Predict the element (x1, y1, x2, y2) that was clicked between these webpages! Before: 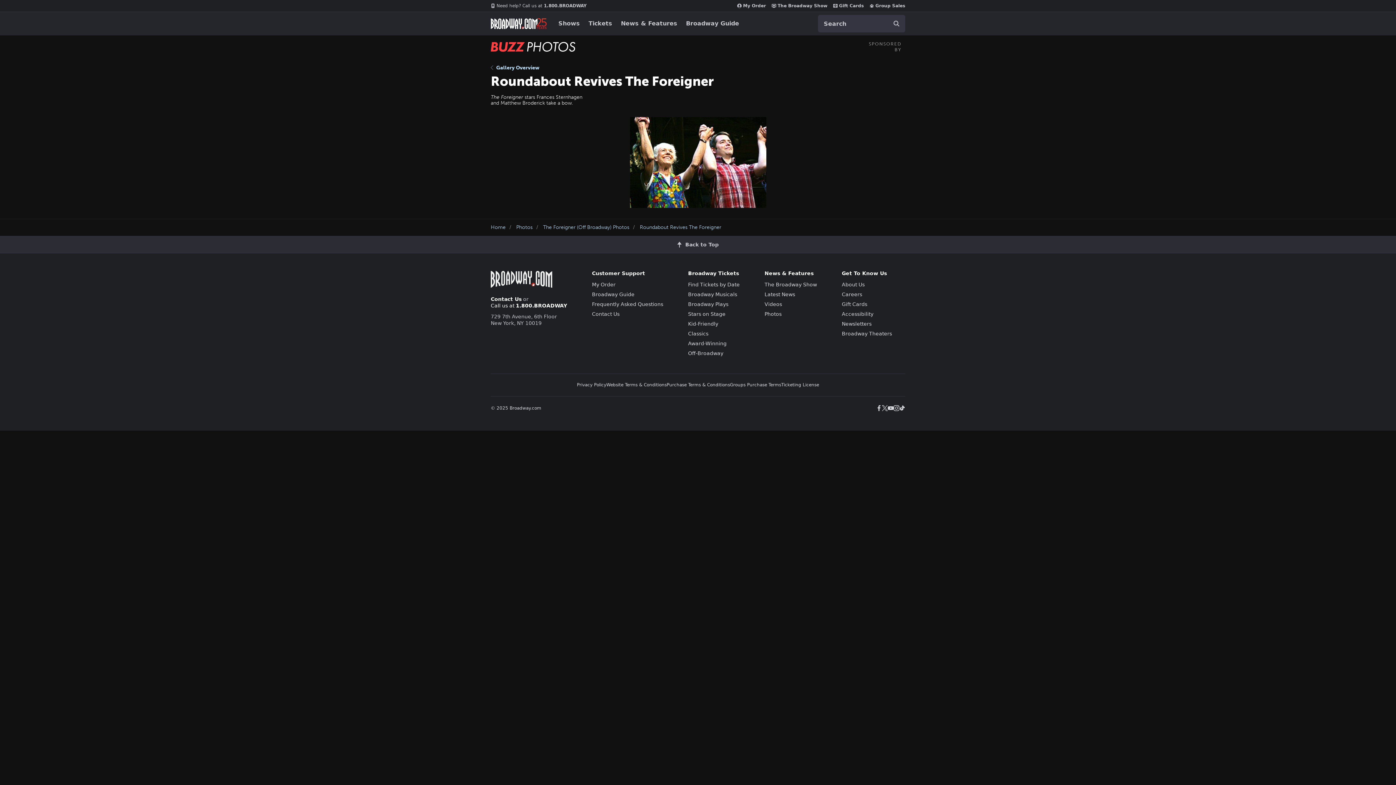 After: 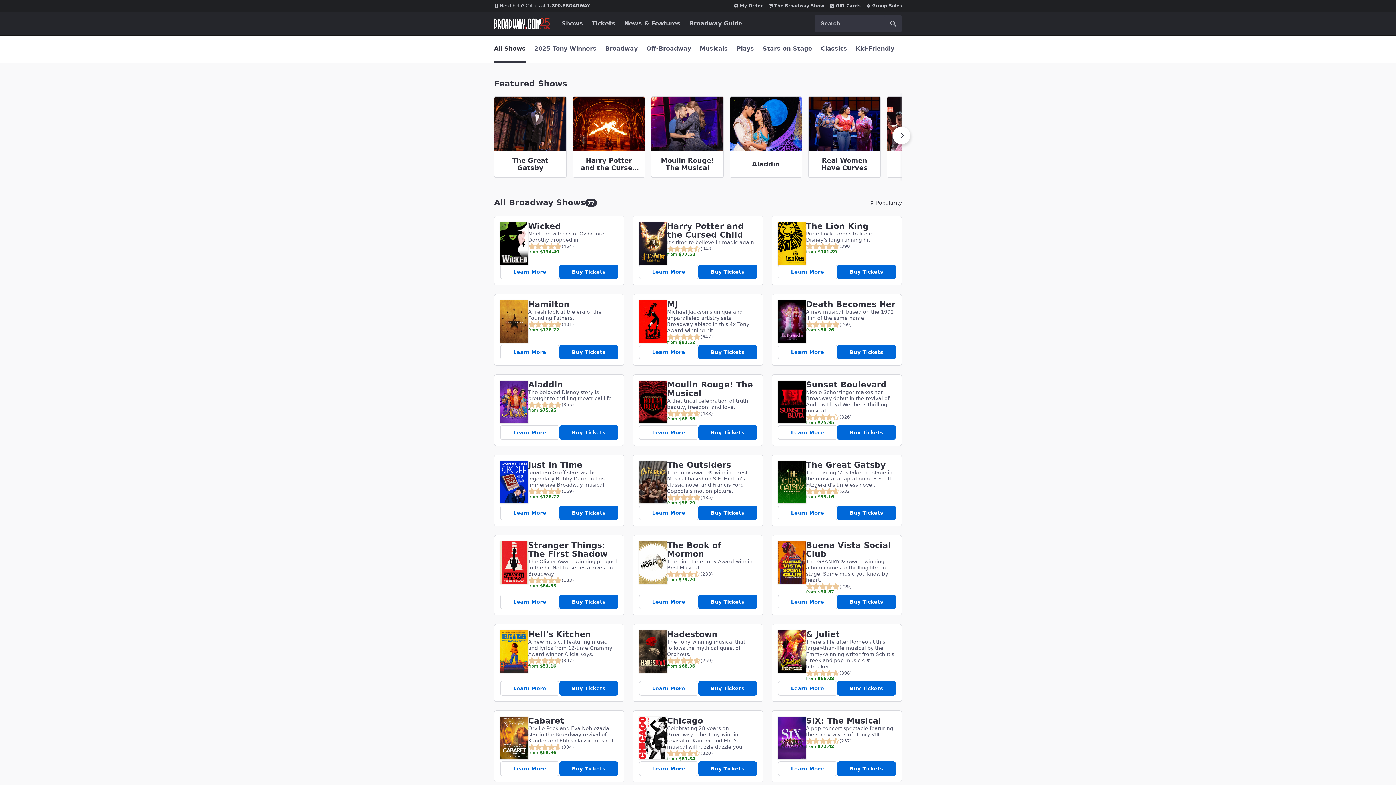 Action: label: Shows bbox: (558, 20, 580, 26)